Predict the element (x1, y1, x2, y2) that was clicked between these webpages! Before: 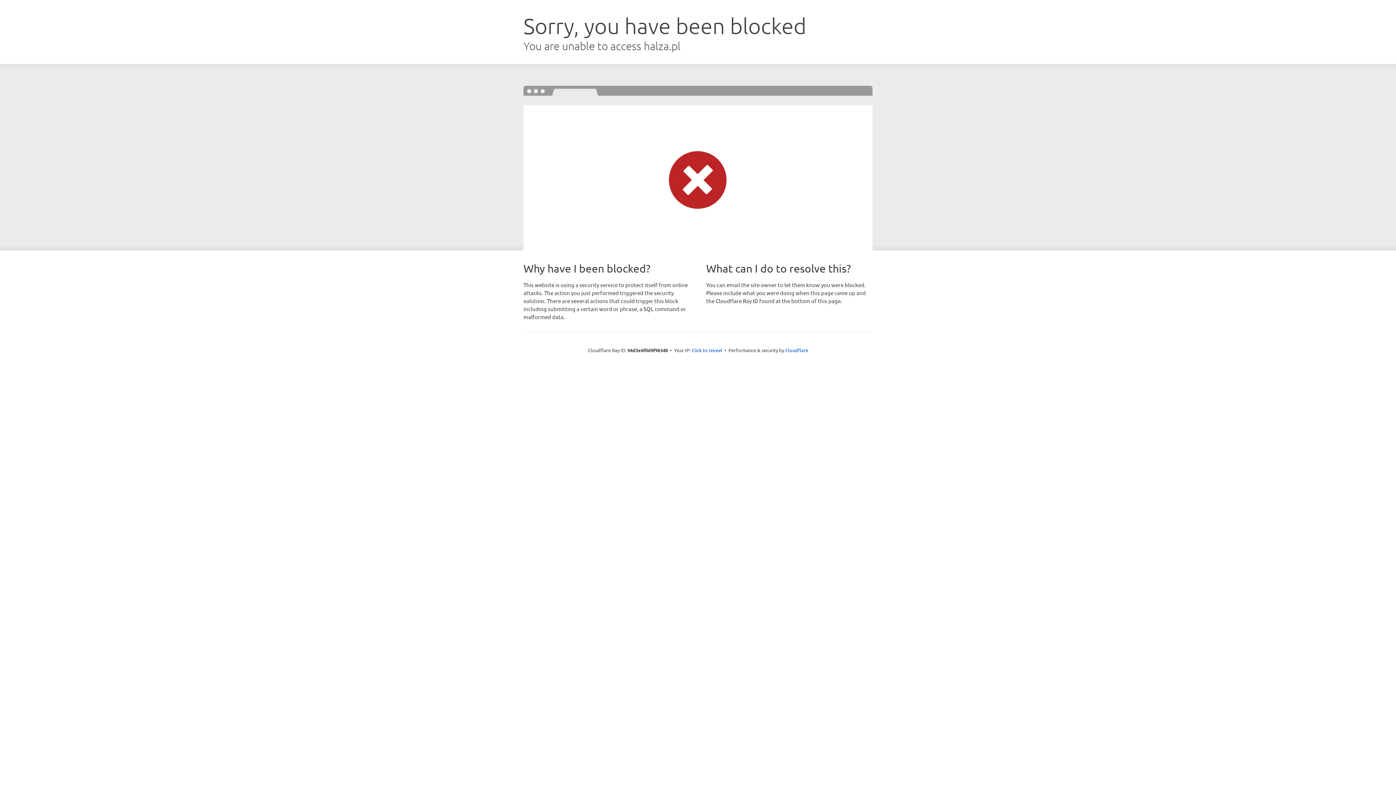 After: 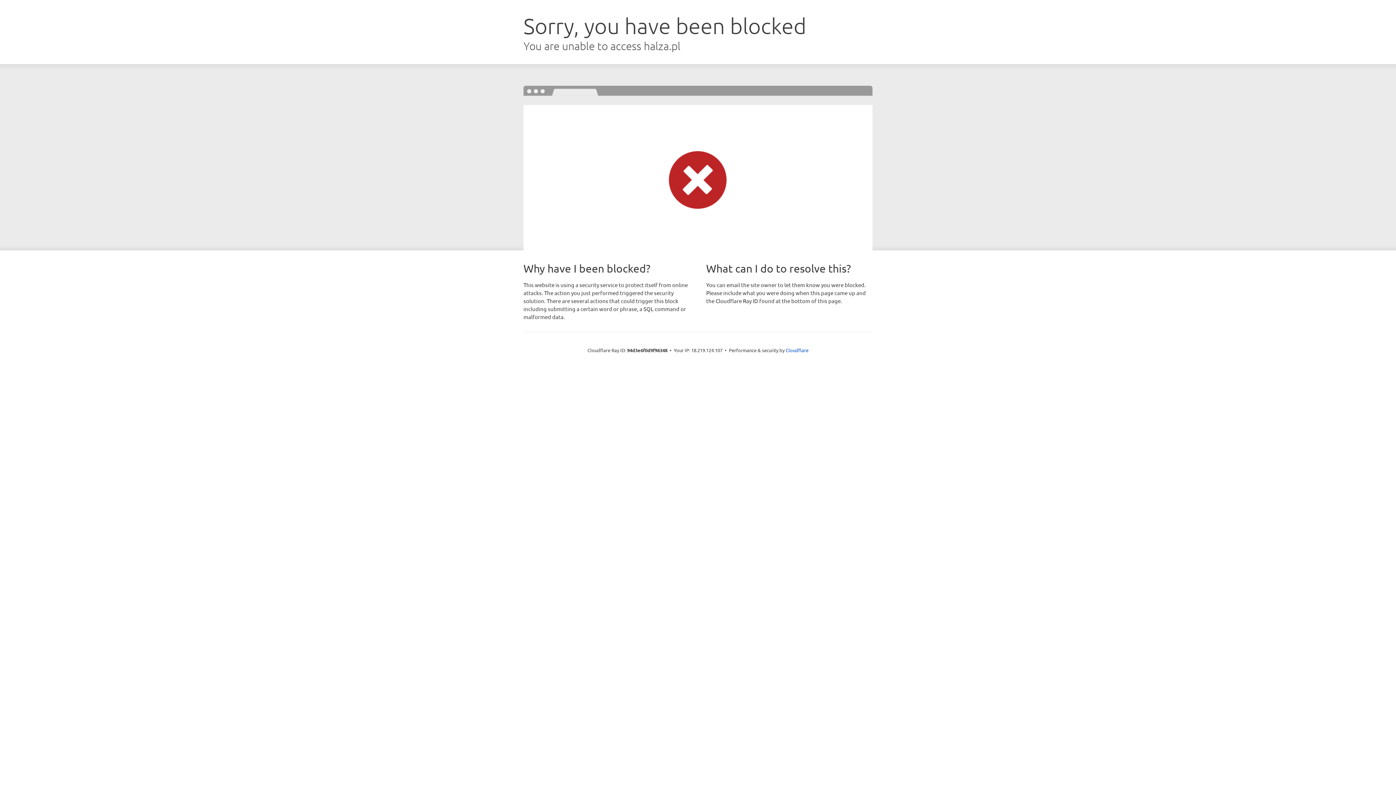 Action: bbox: (691, 346, 722, 353) label: Click to reveal